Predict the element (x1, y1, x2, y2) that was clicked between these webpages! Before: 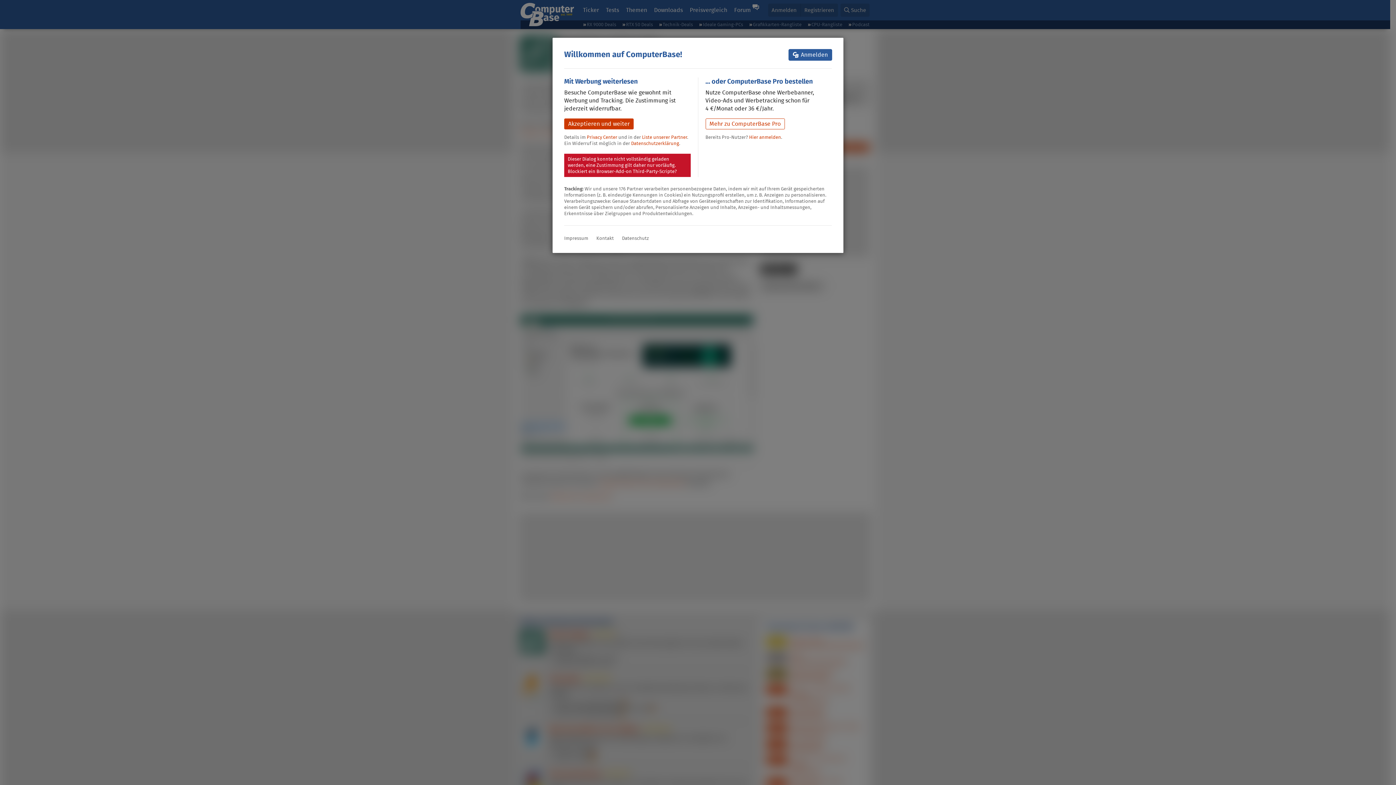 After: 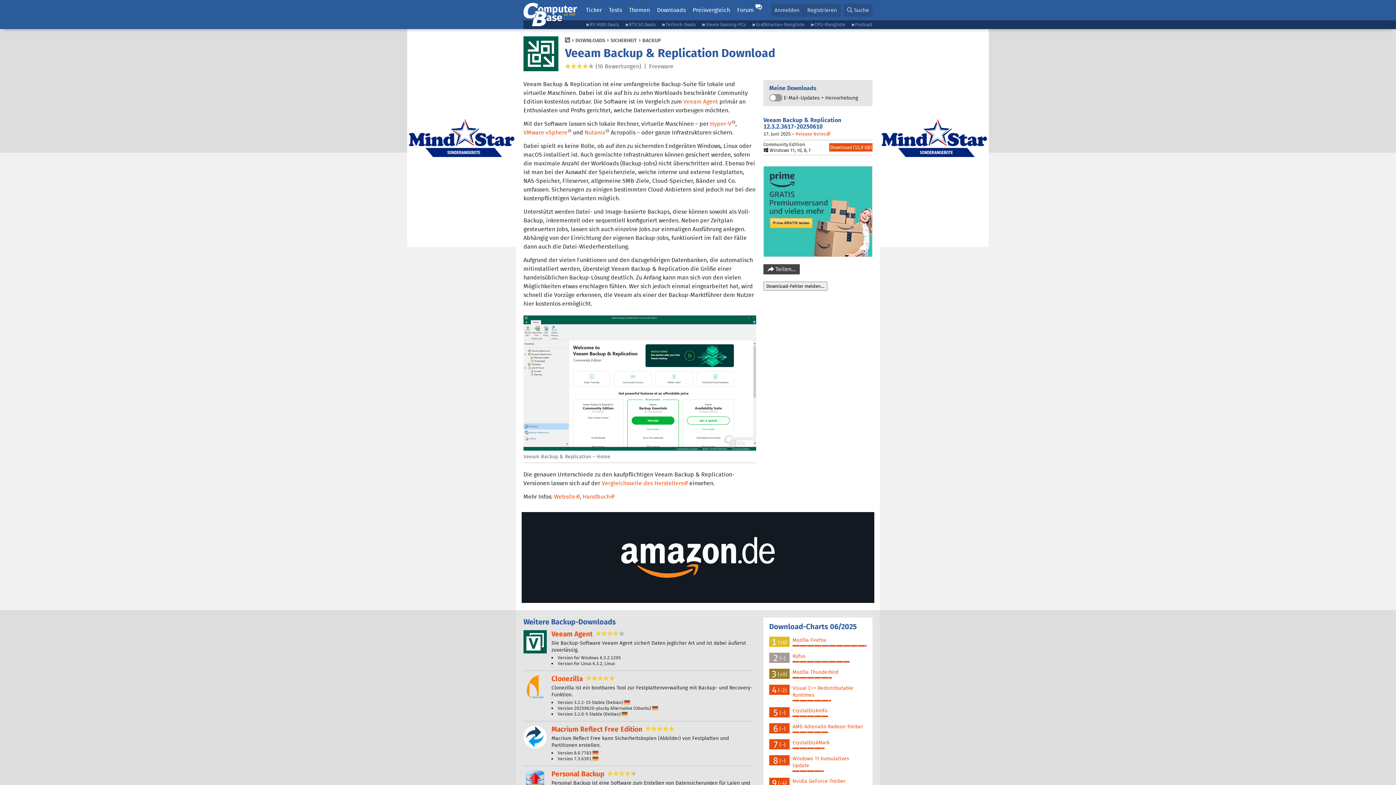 Action: label: Akzeptieren und weiter bbox: (564, 118, 633, 129)